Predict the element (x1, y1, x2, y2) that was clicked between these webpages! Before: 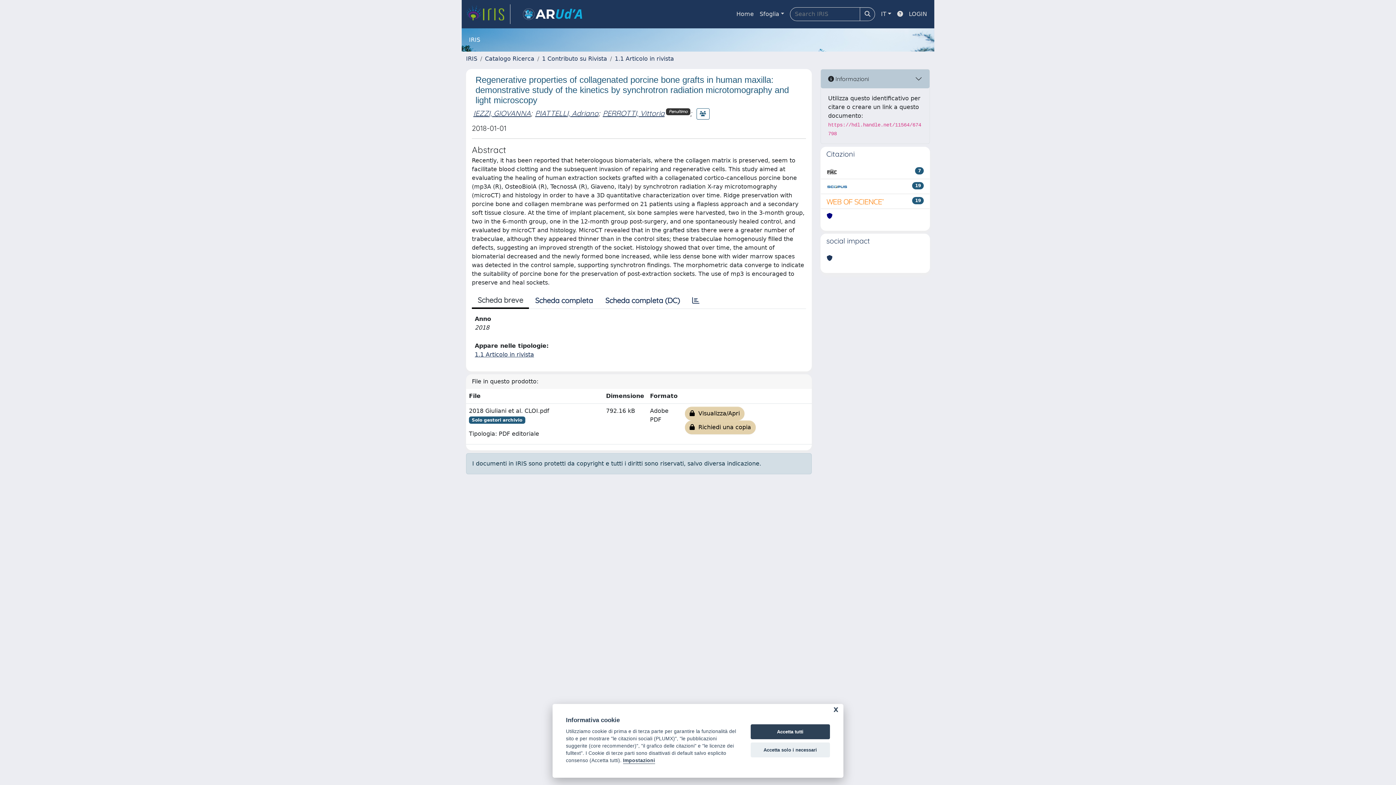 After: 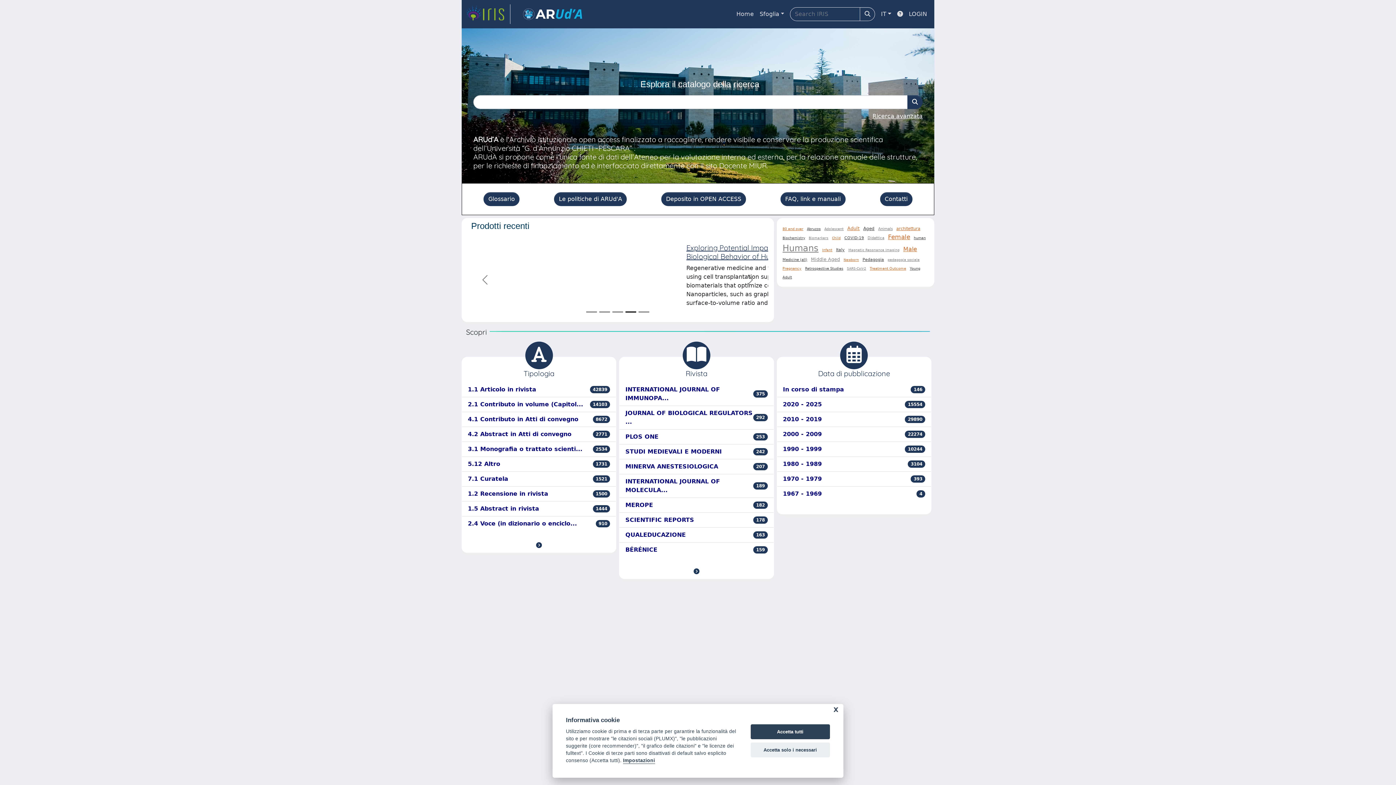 Action: bbox: (733, 6, 756, 21) label: Home